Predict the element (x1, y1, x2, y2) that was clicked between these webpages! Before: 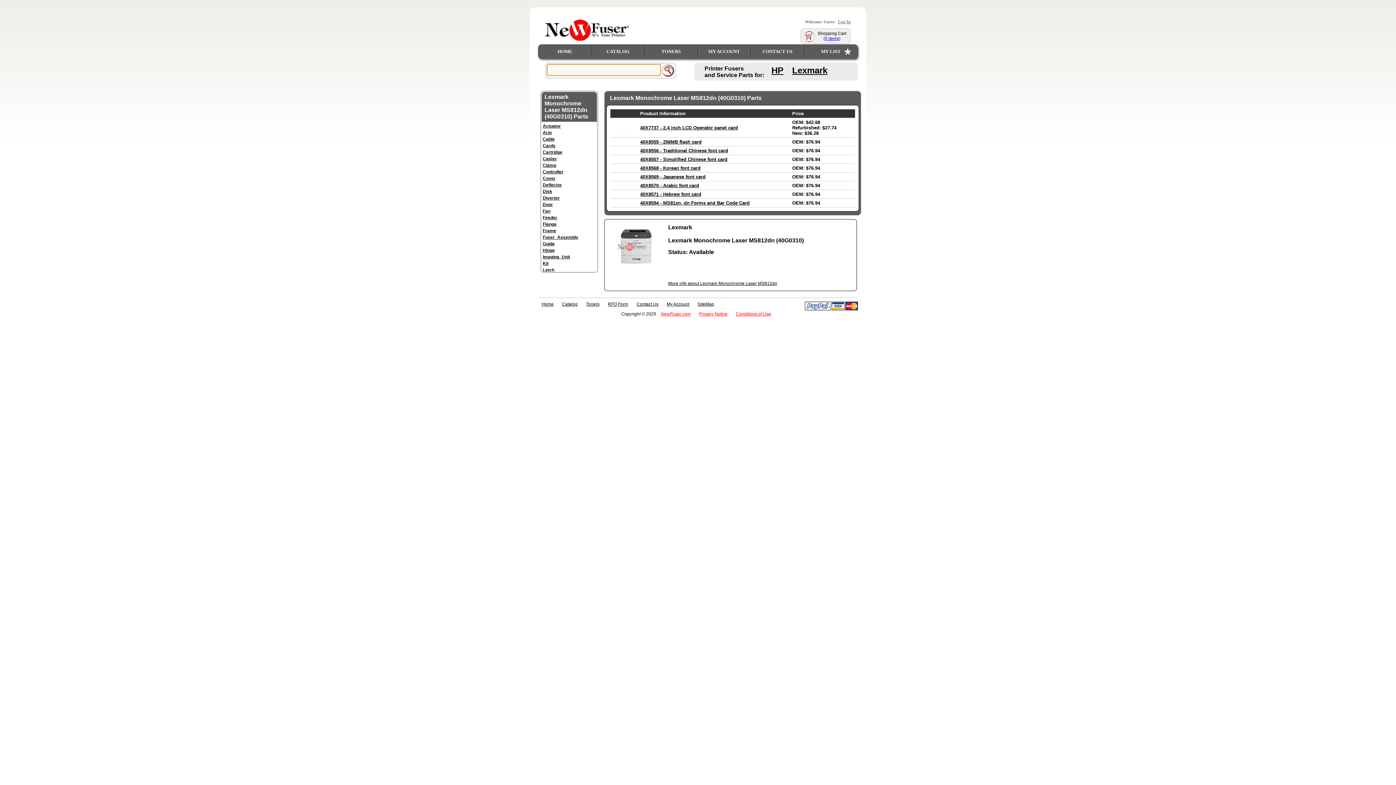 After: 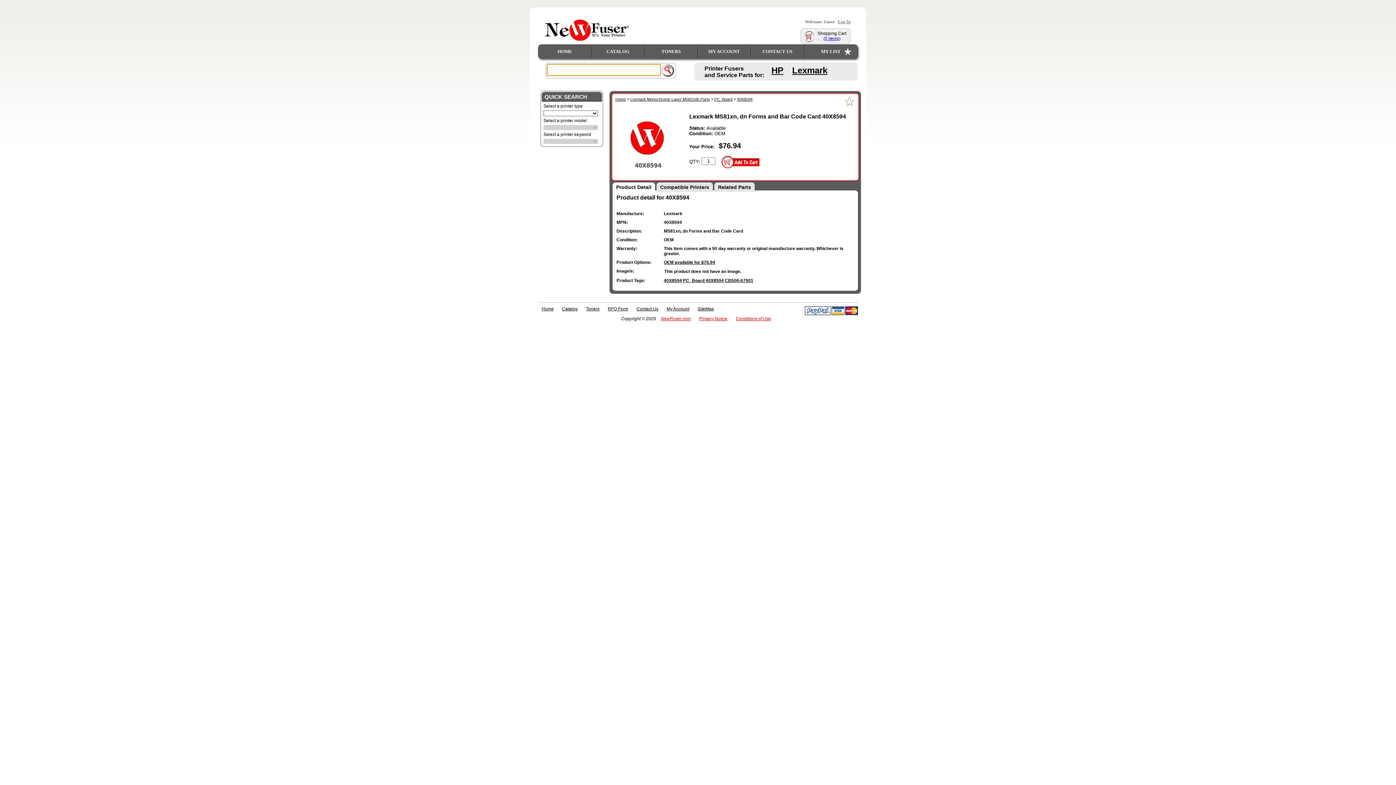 Action: bbox: (640, 200, 749, 205) label: 40X8594 - MS81xn, dn Forms and Bar Code Card